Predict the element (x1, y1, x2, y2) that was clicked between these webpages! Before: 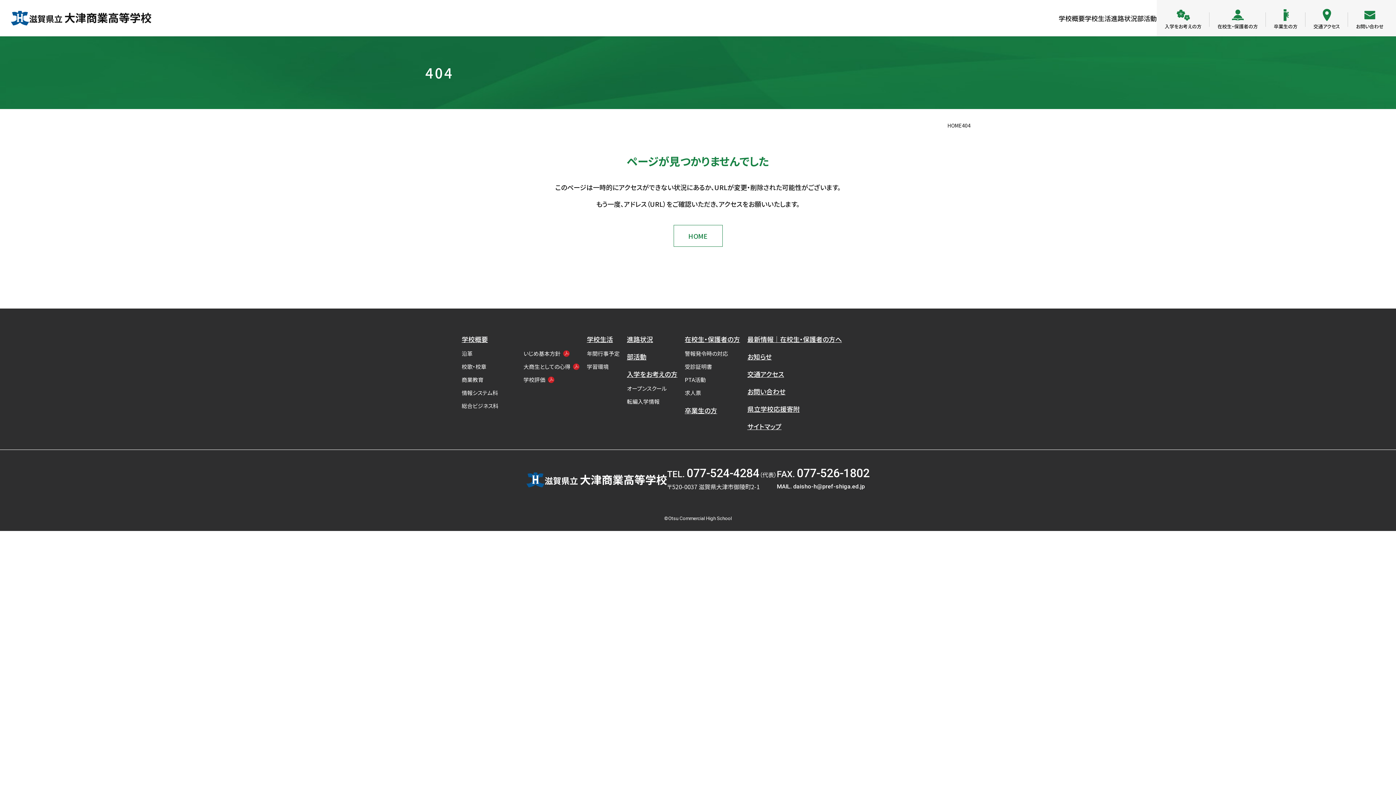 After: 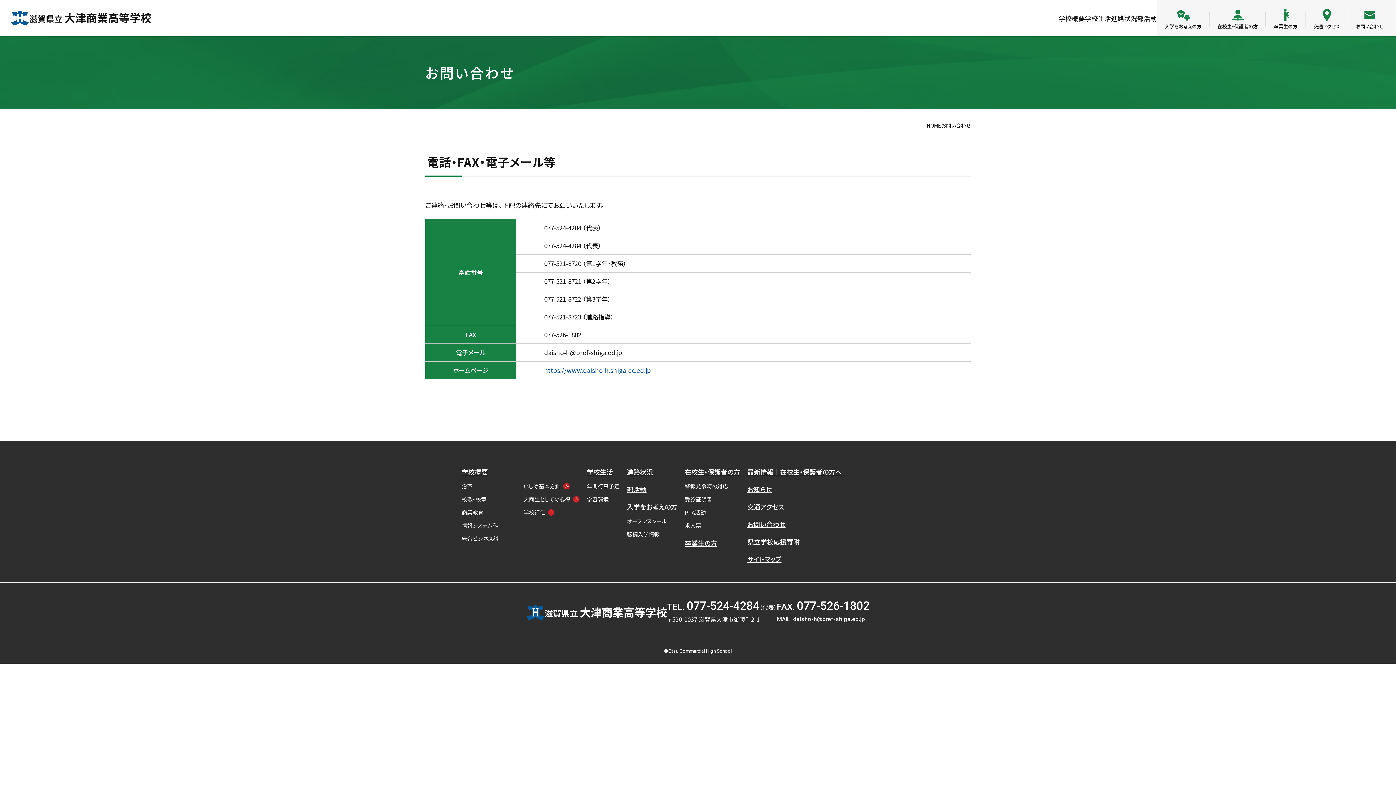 Action: bbox: (1348, 4, 1392, 31) label: お問い合わせ